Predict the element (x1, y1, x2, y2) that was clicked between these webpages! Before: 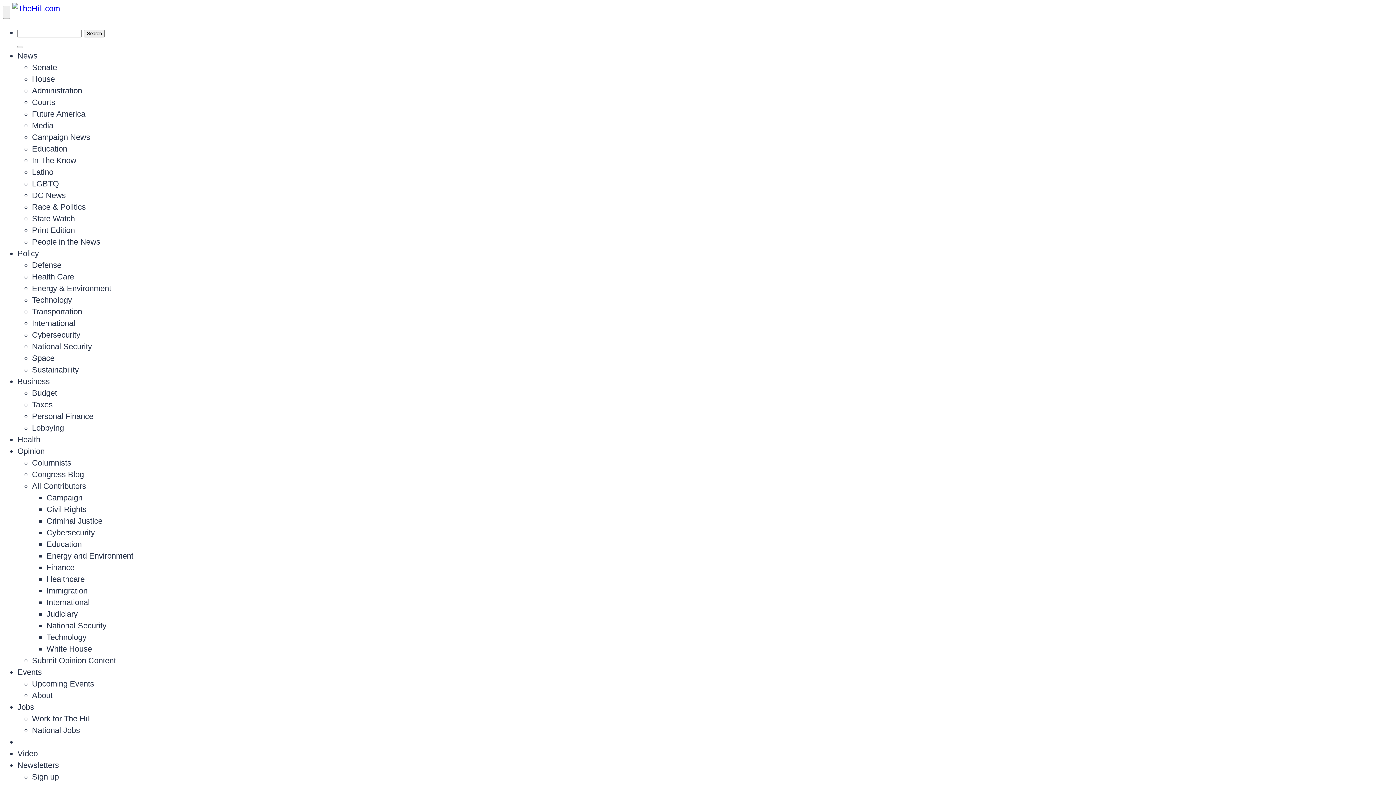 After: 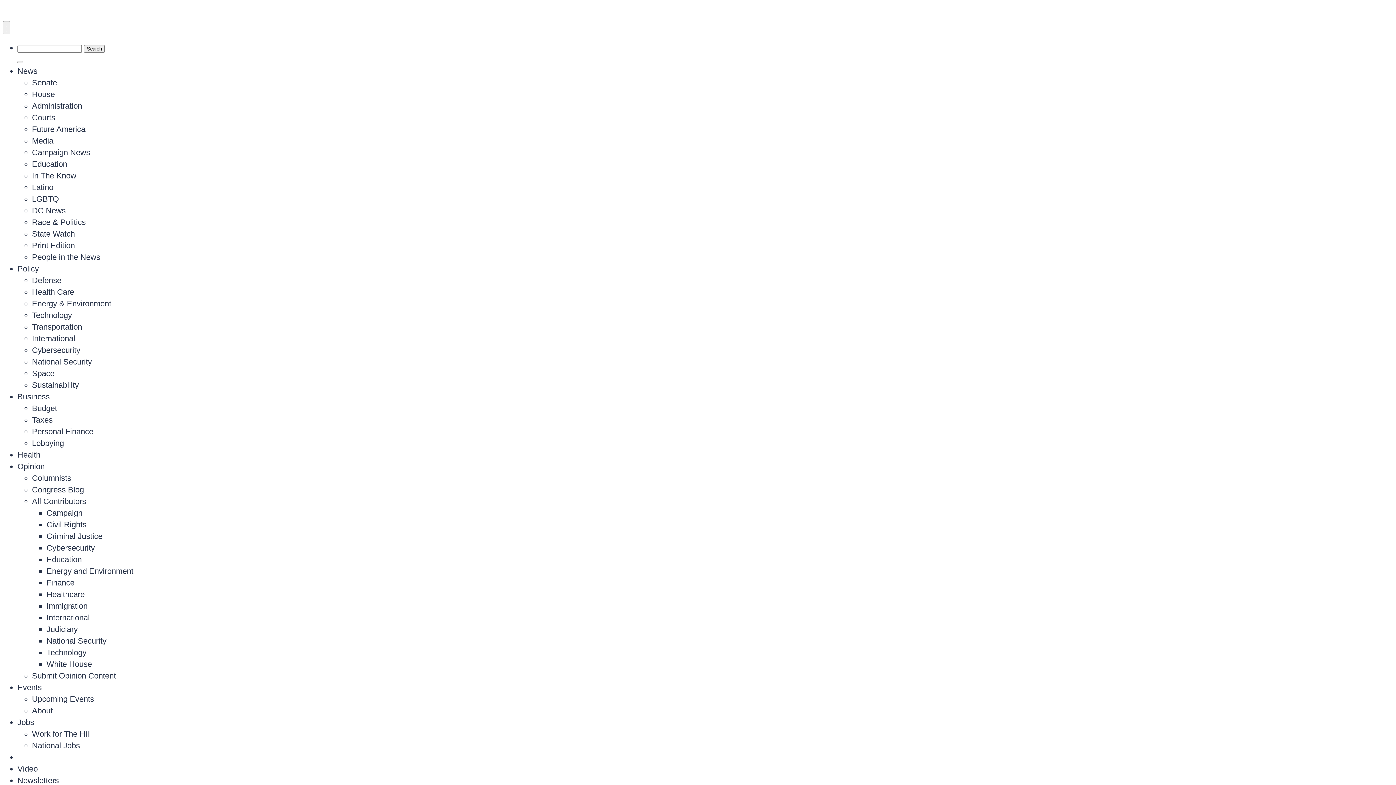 Action: label: Finance bbox: (46, 563, 74, 572)